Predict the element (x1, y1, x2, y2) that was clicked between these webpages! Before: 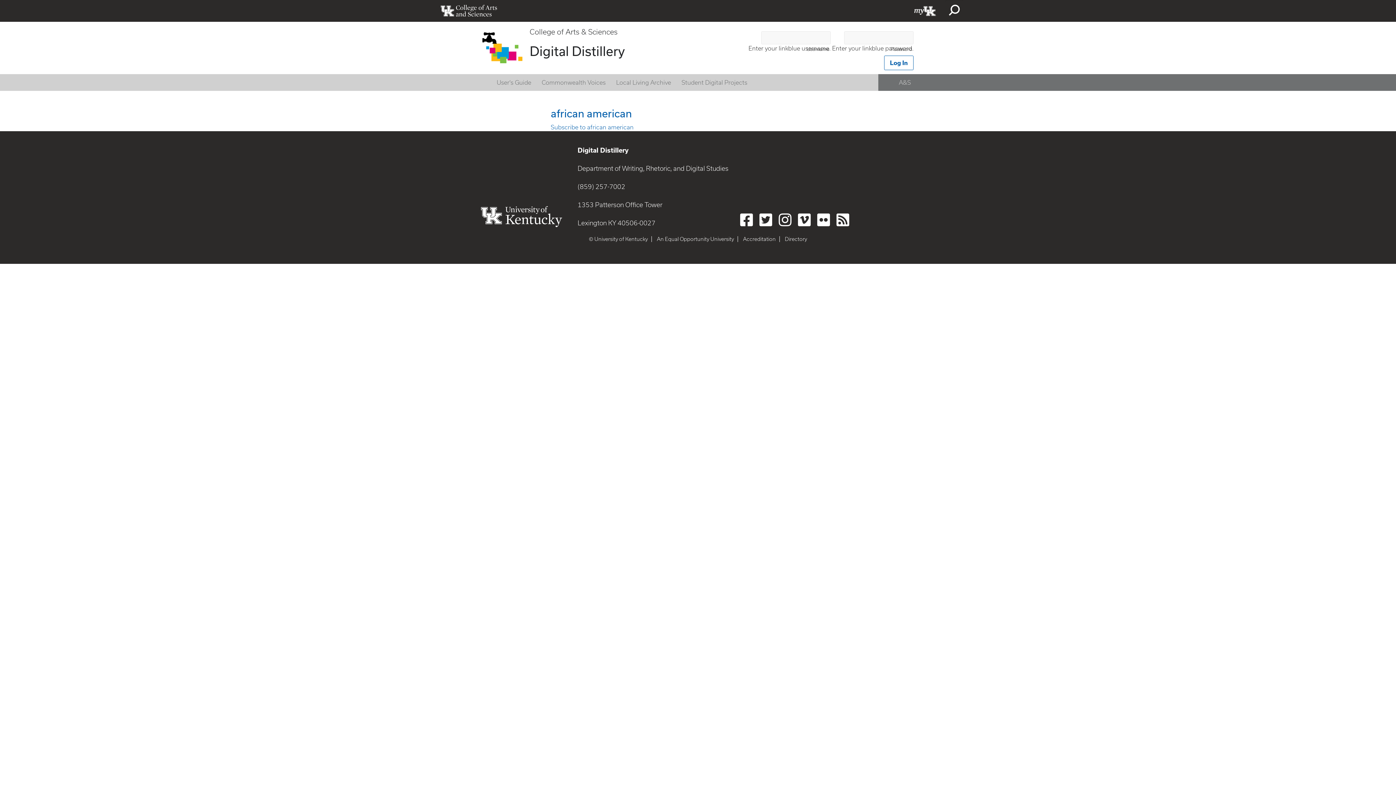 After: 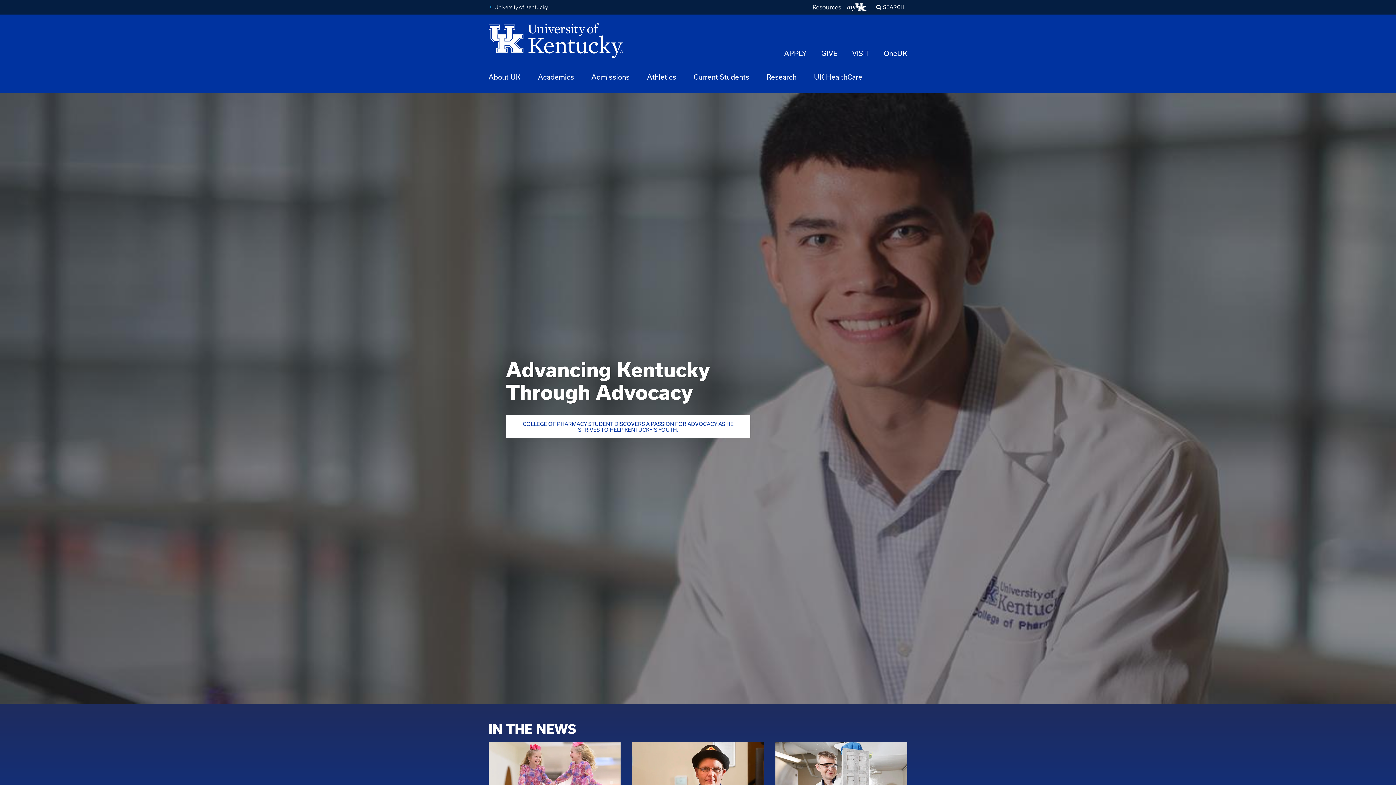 Action: bbox: (480, 221, 570, 228)